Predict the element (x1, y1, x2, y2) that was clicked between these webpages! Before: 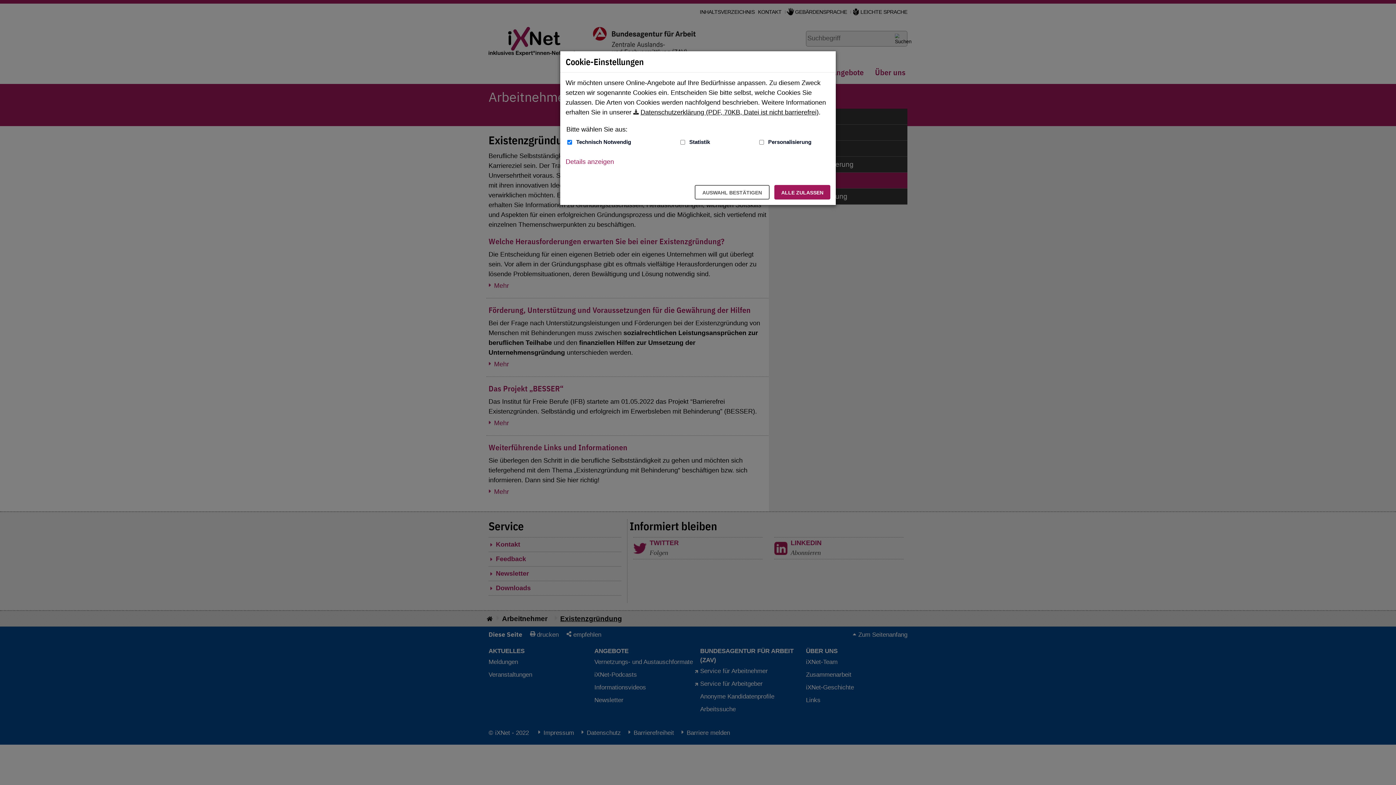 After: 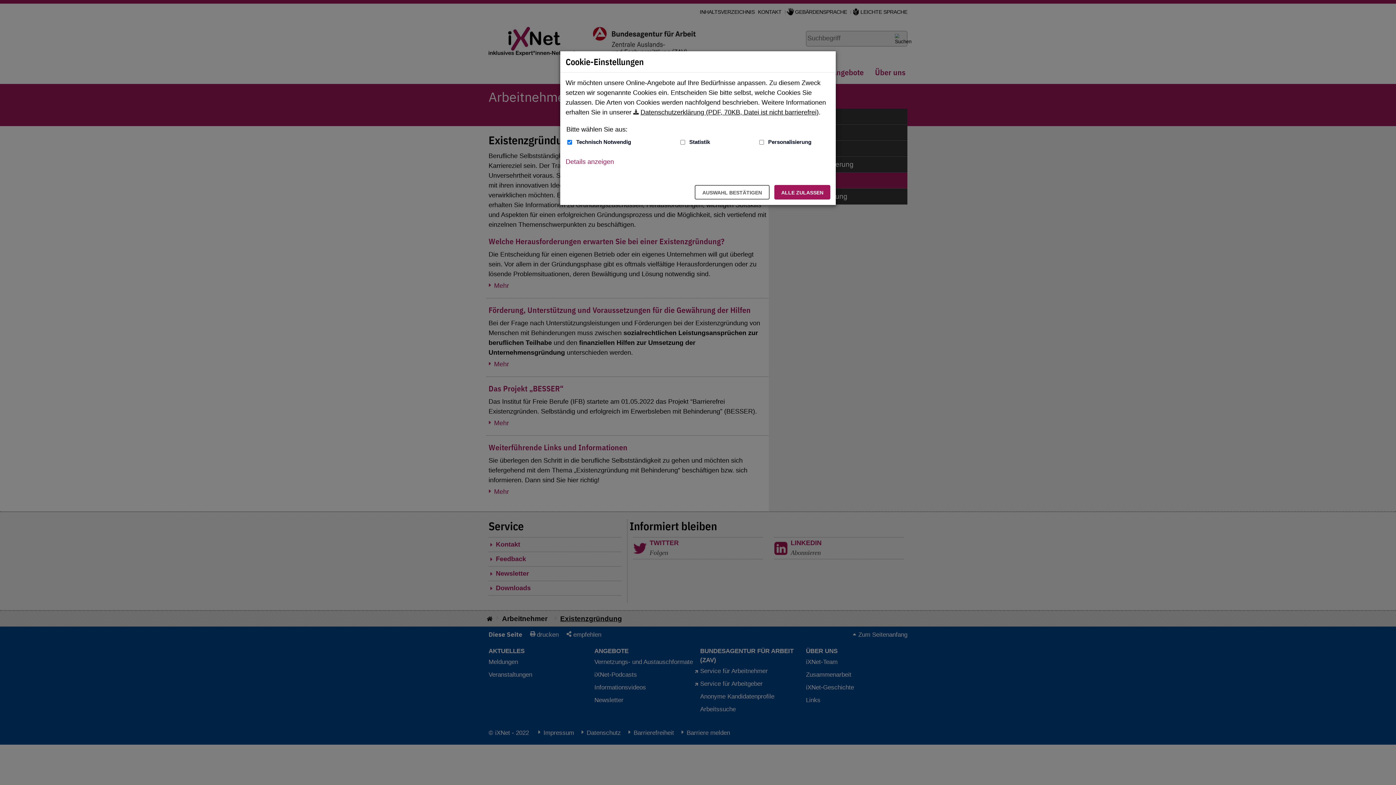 Action: bbox: (633, 108, 818, 116) label: Datenschutzerklärung (PDF, 70KB, Datei ist nicht barrierefrei)